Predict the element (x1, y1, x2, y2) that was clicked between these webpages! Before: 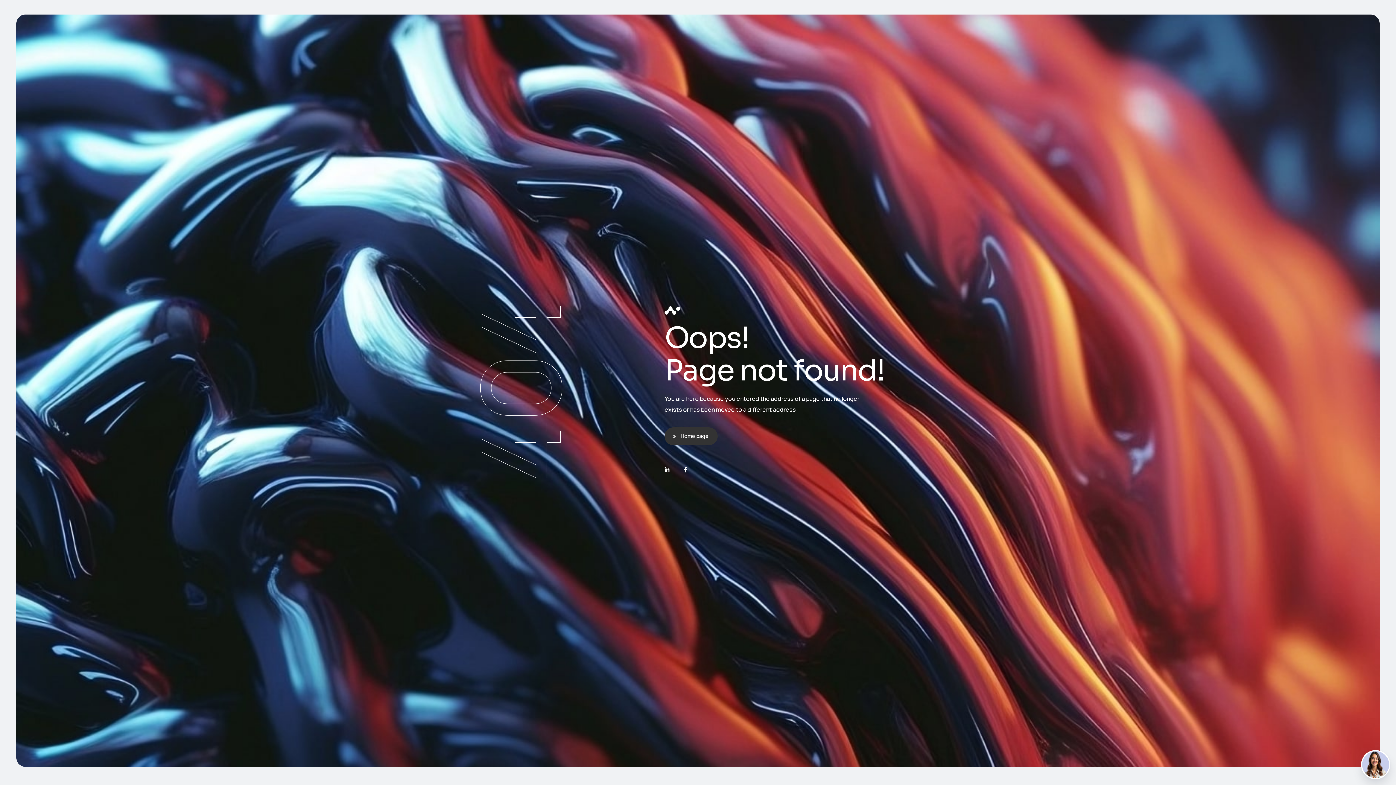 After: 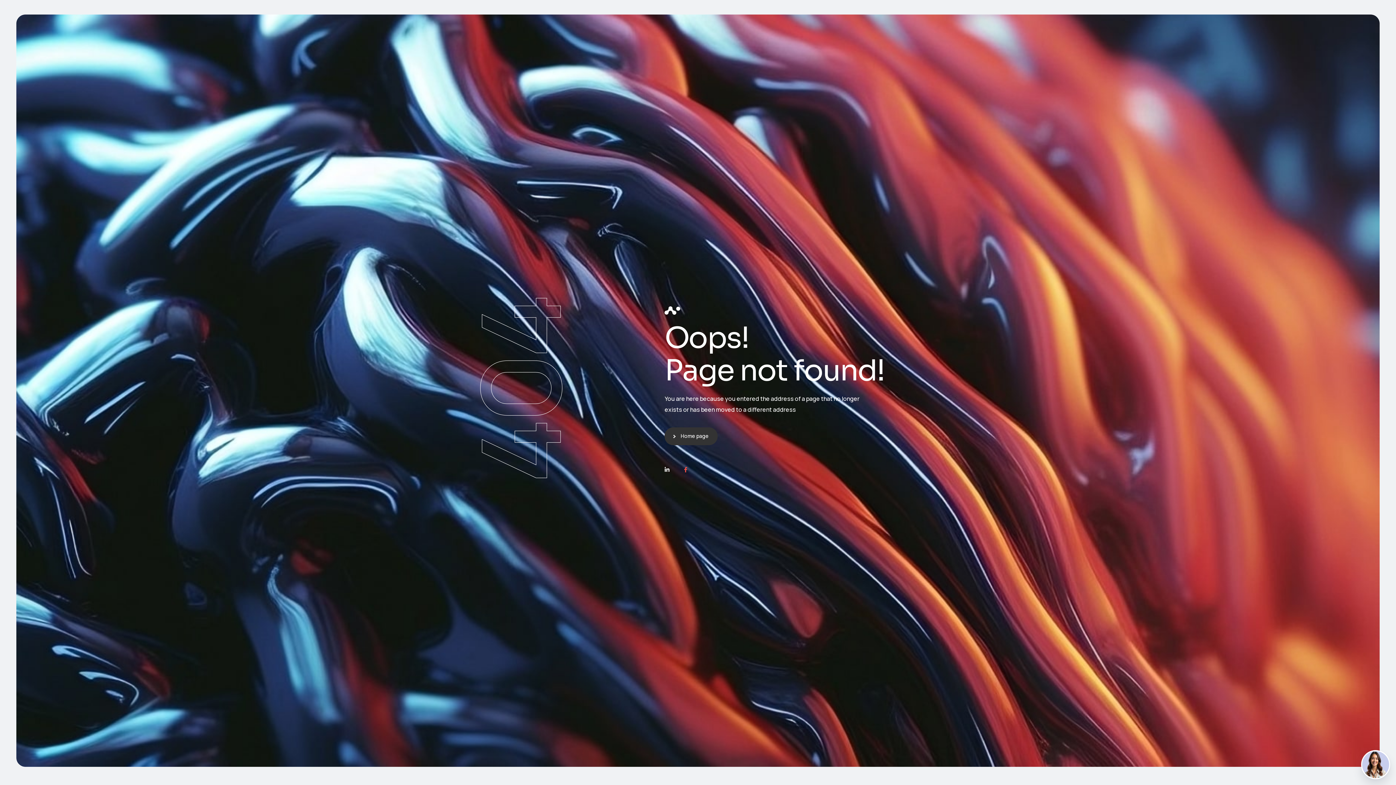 Action: bbox: (684, 467, 687, 472)